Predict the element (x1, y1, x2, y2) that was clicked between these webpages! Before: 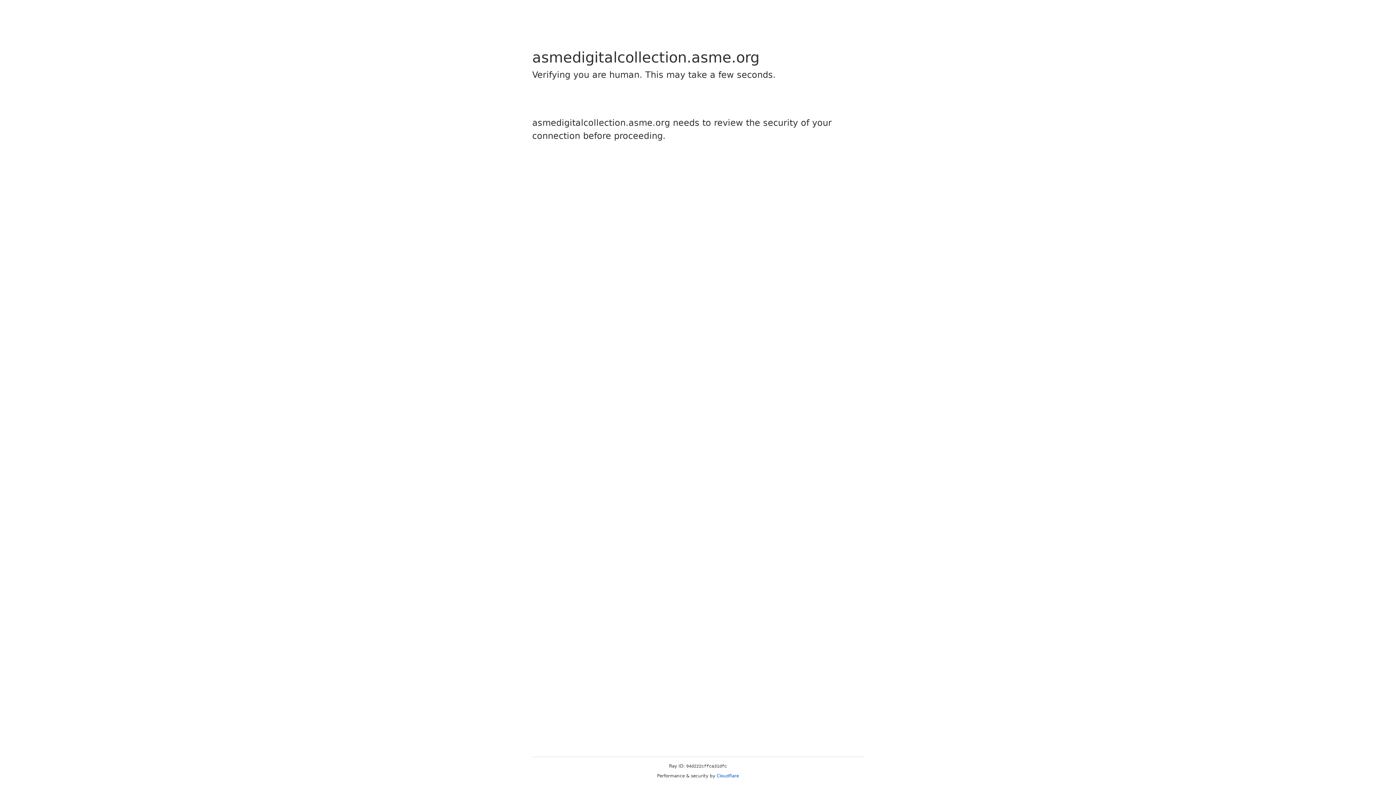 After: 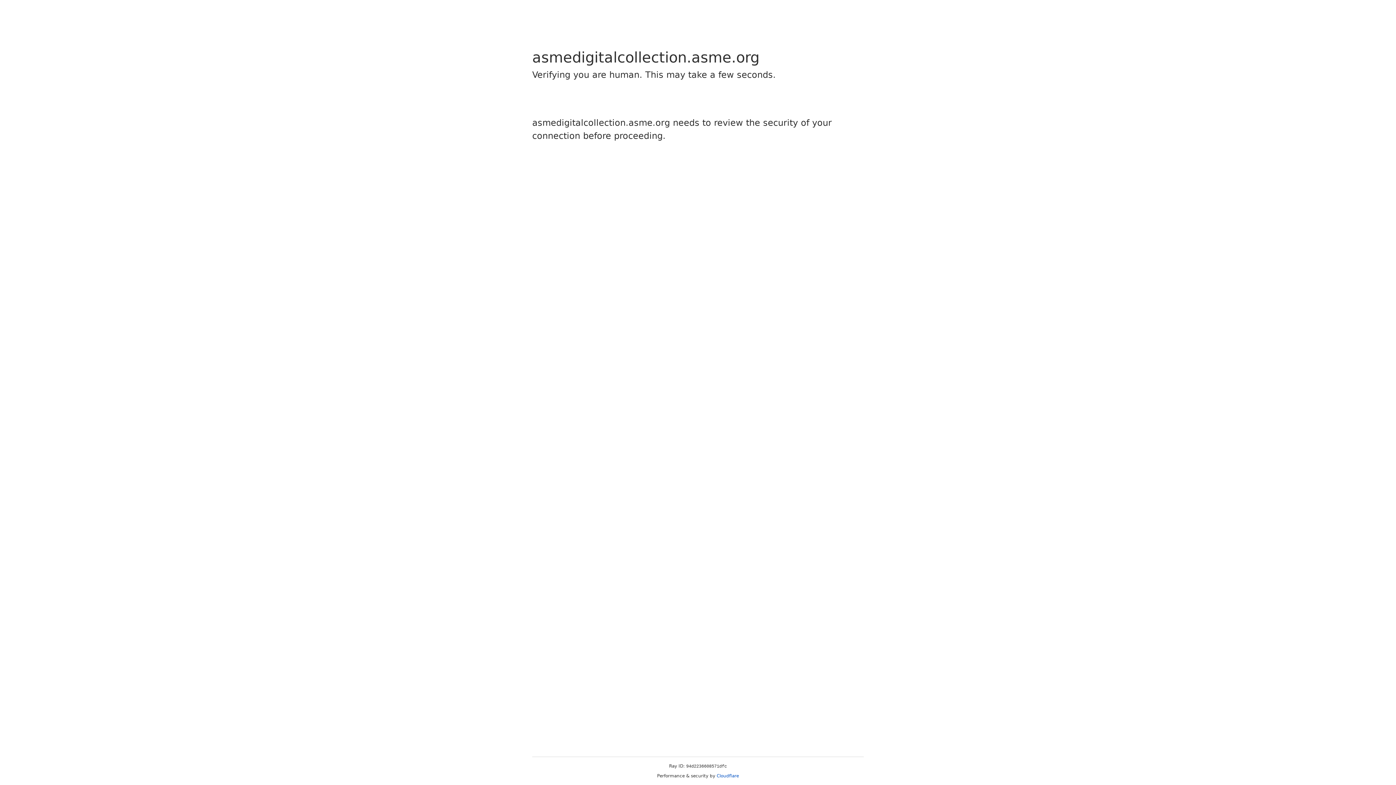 Action: bbox: (716, 773, 739, 778) label: Cloudflare